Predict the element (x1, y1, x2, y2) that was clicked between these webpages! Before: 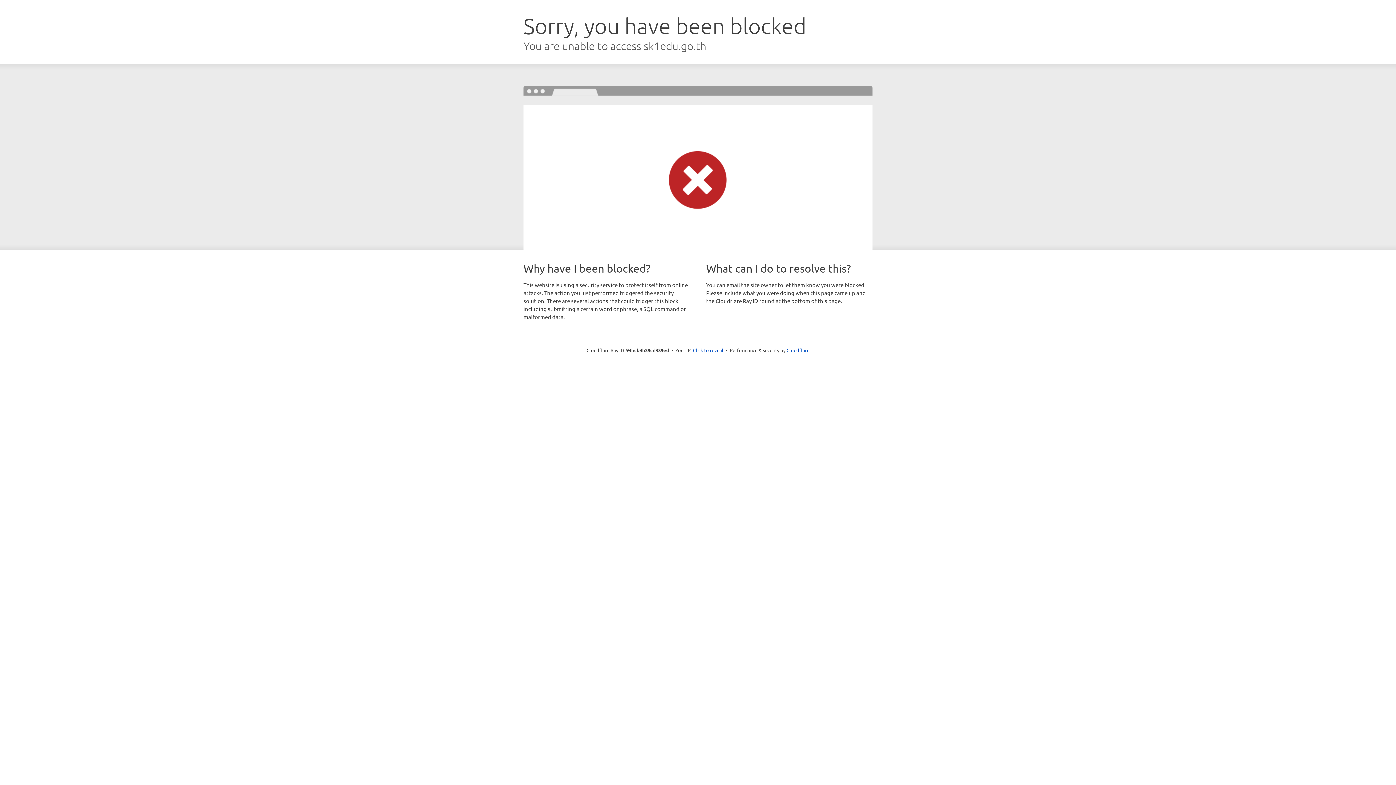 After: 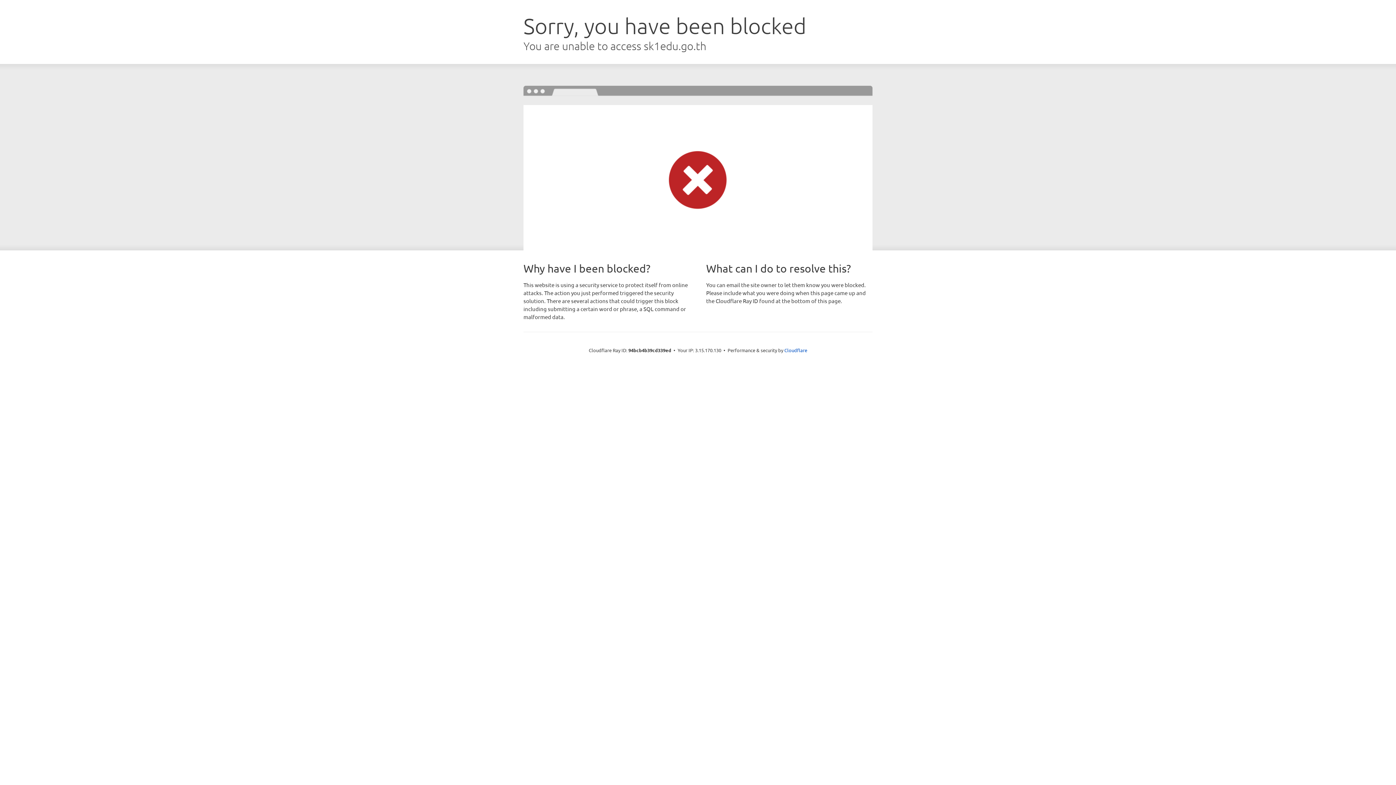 Action: label: Click to reveal bbox: (693, 346, 723, 353)